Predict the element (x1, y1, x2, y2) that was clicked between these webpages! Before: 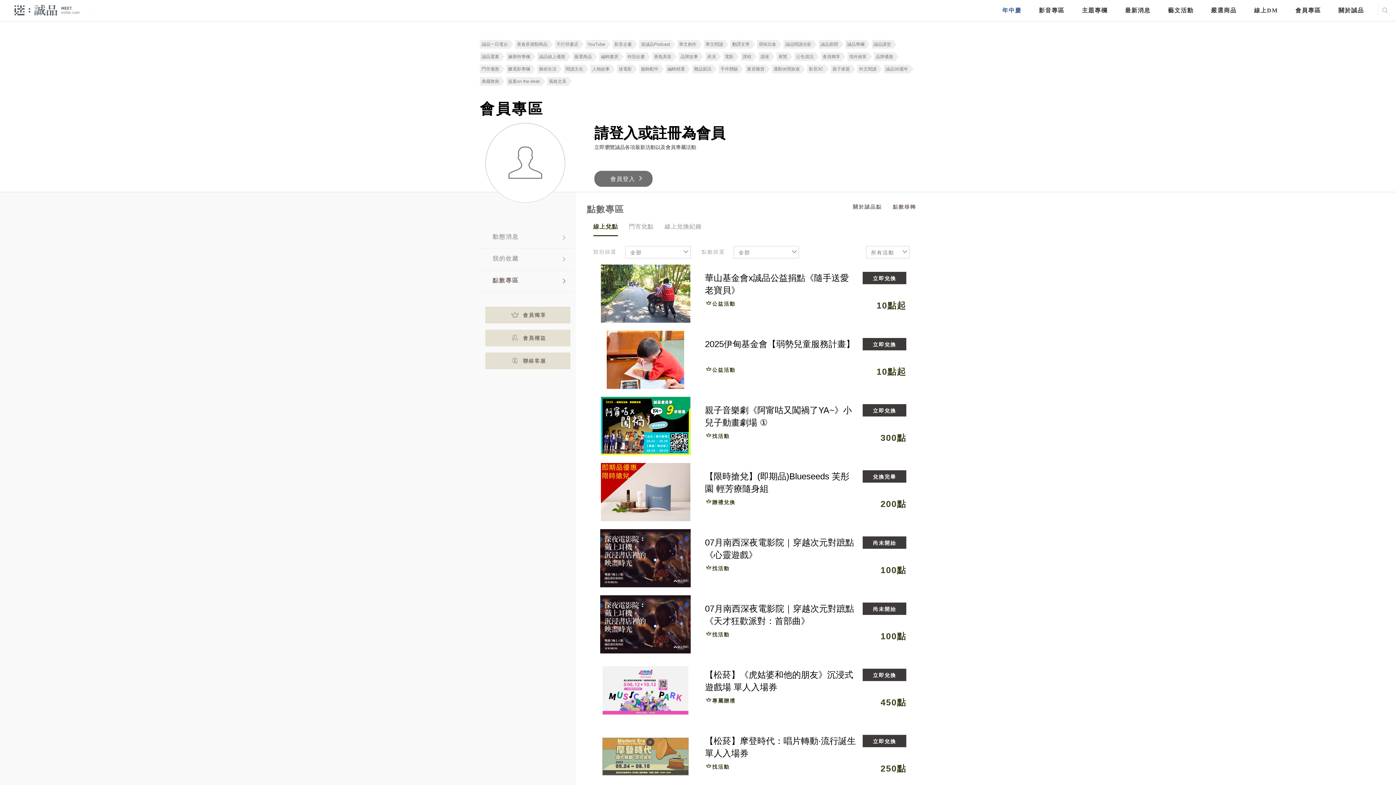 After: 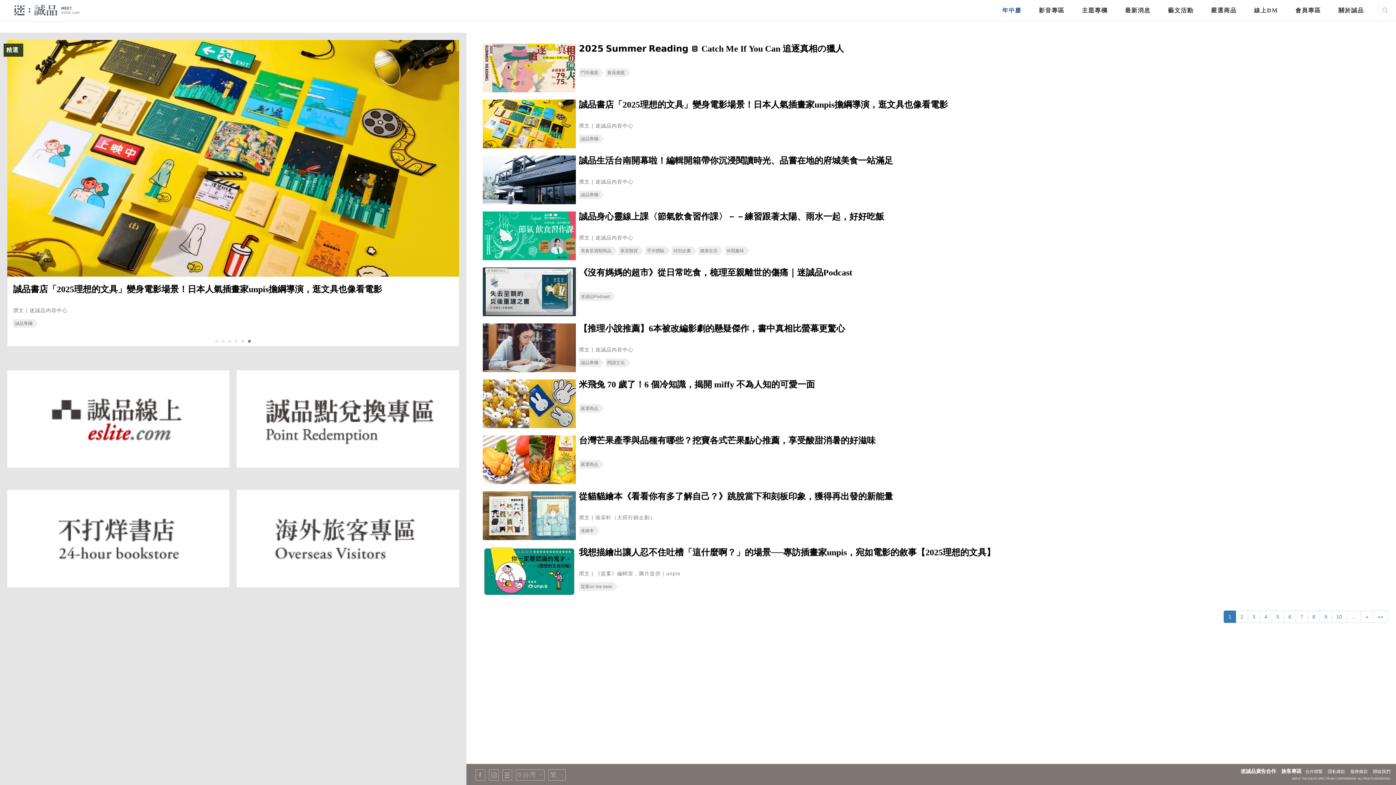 Action: bbox: (14, 7, 79, 12)